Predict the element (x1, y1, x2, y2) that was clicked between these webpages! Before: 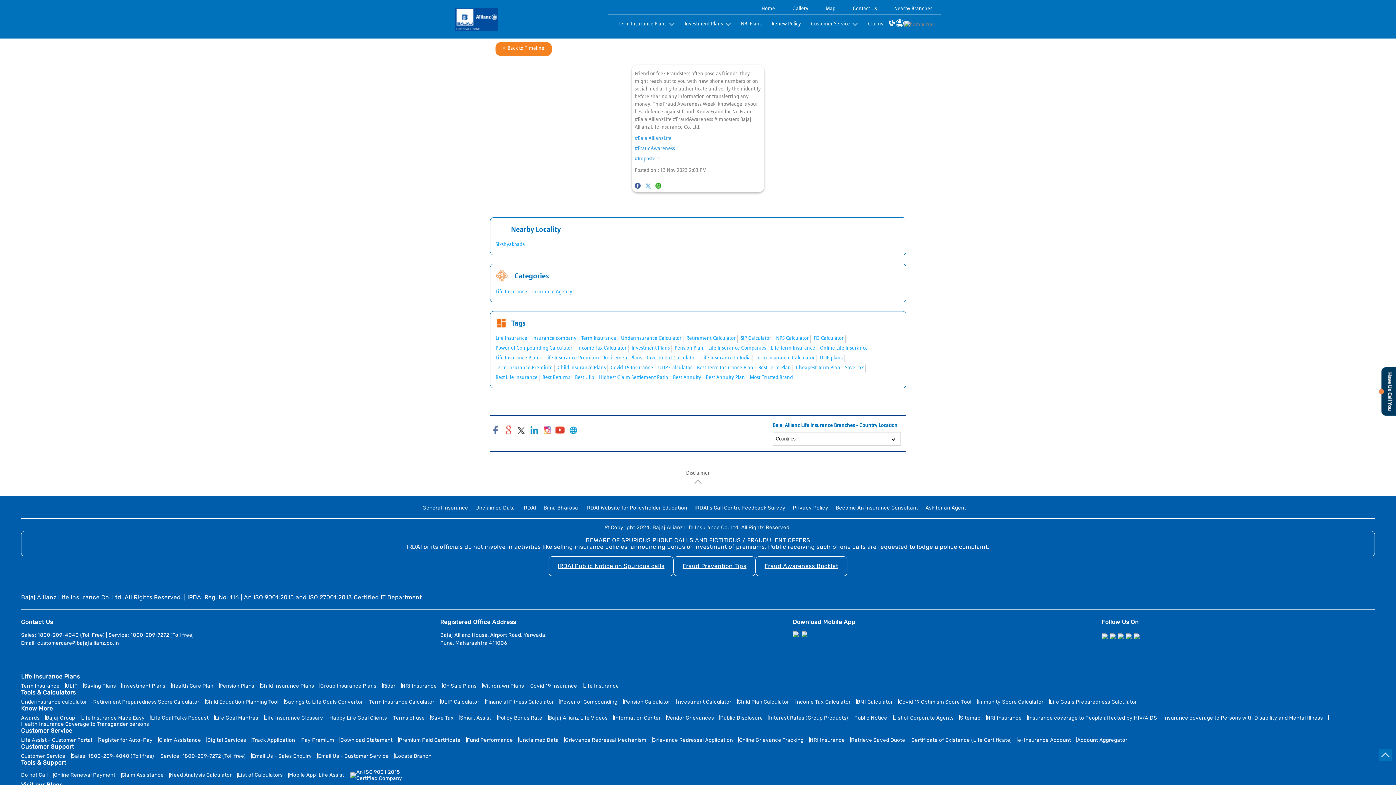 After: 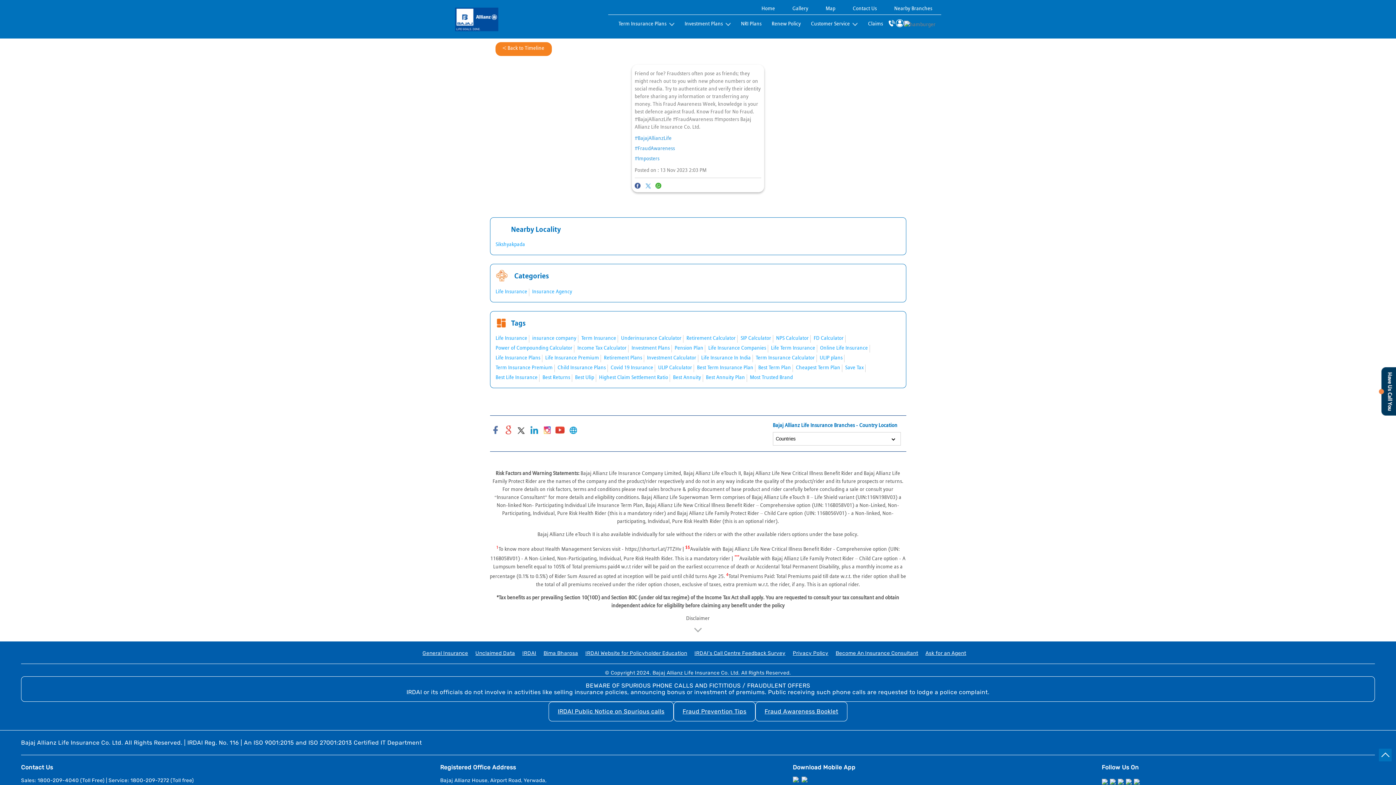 Action: label: Disclaimer bbox: (686, 469, 710, 486)